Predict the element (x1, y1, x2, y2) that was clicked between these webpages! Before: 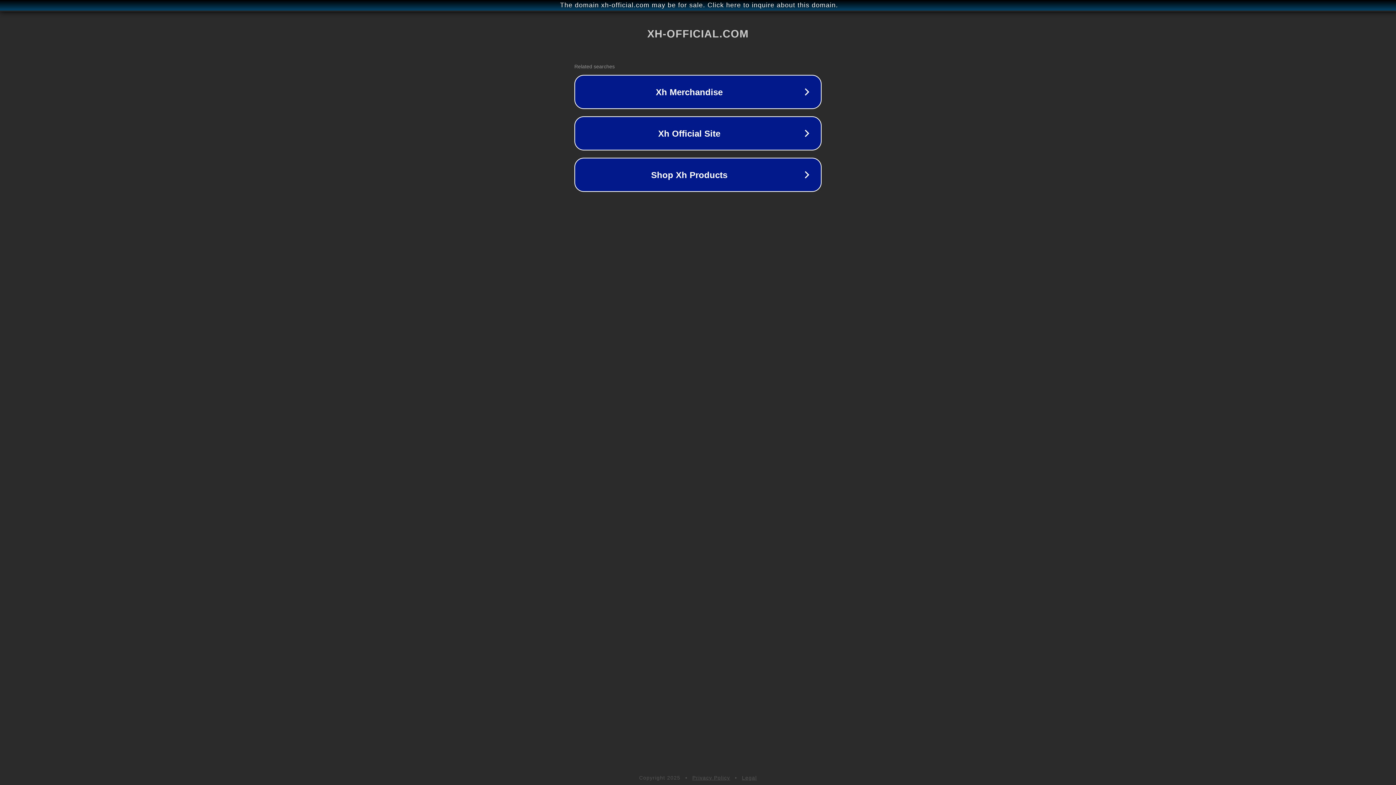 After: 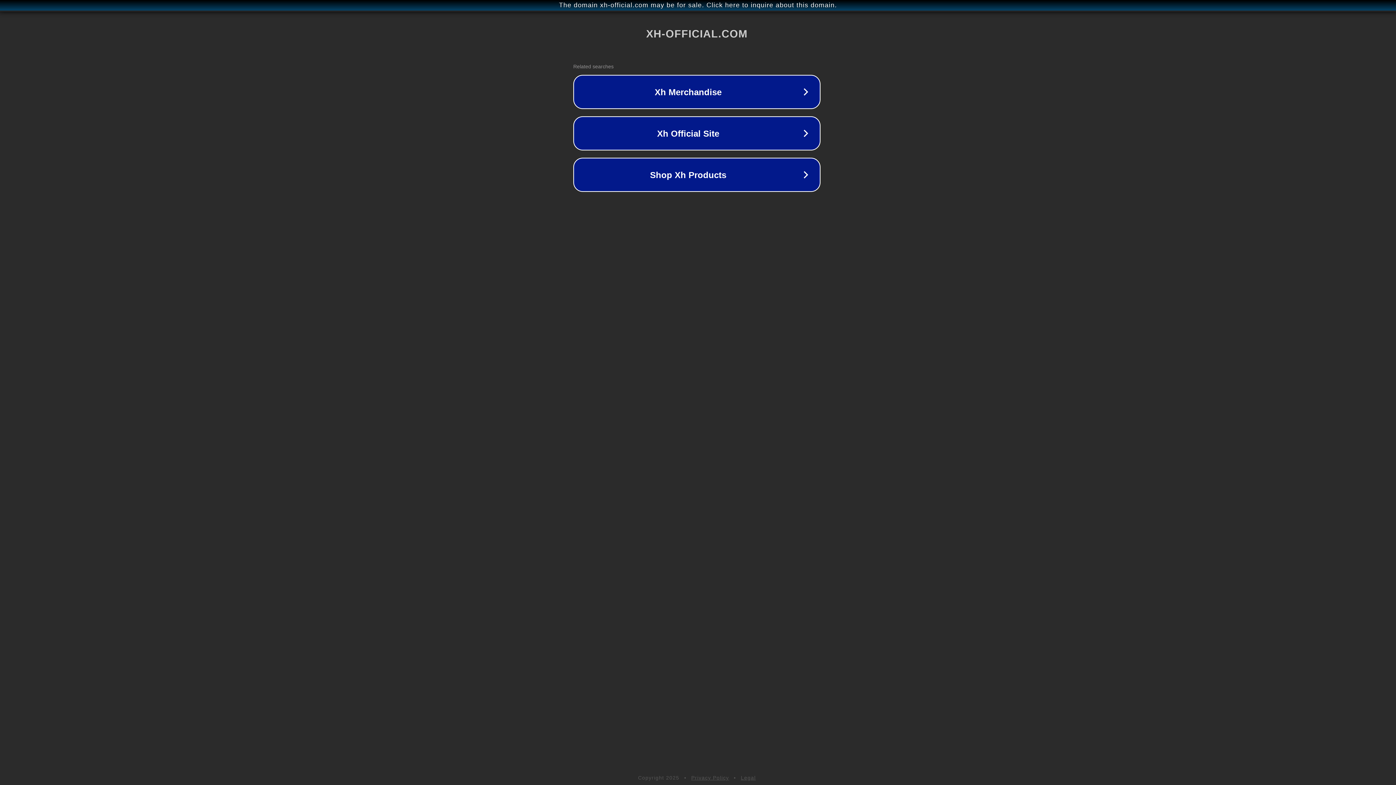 Action: bbox: (1, 1, 1397, 9) label: The domain xh-official.com may be for sale. Click here to inquire about this domain.